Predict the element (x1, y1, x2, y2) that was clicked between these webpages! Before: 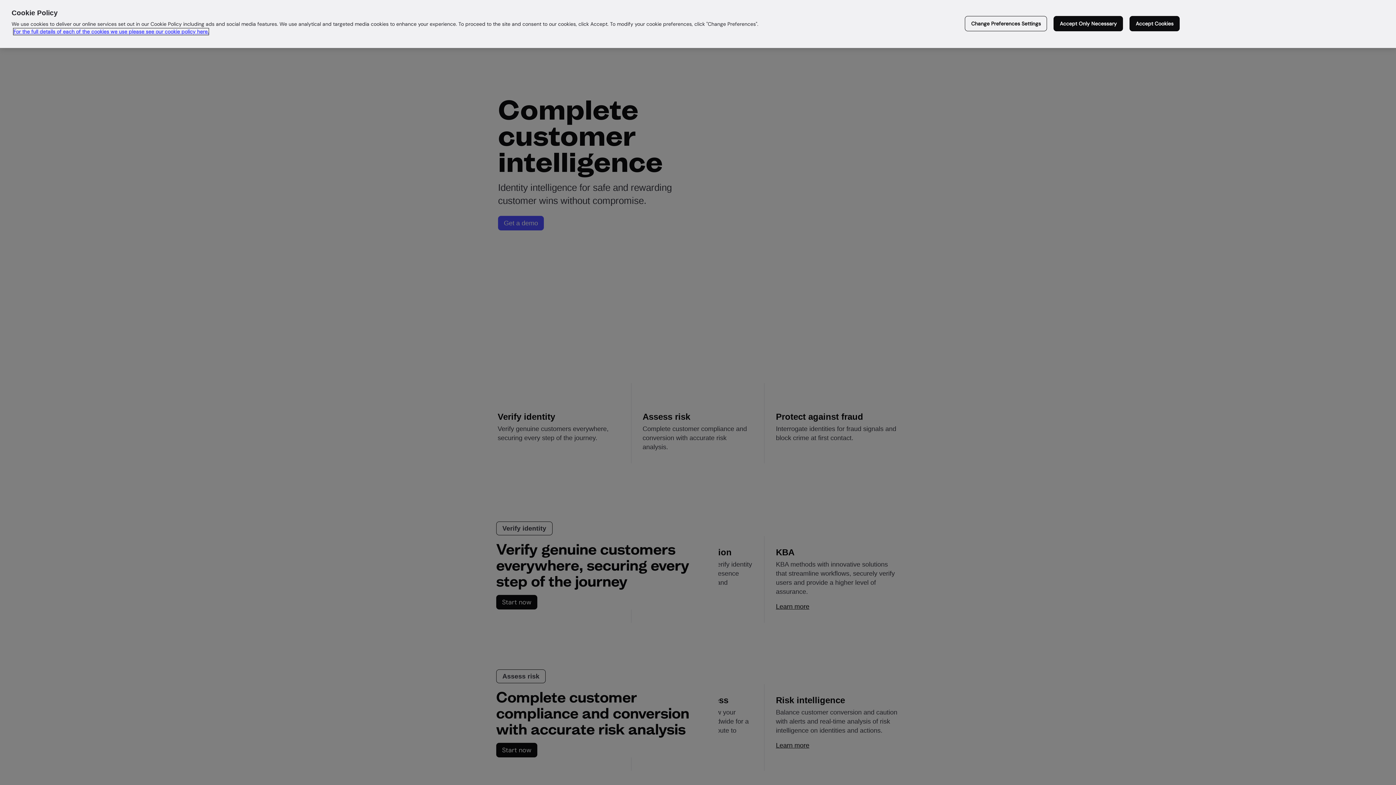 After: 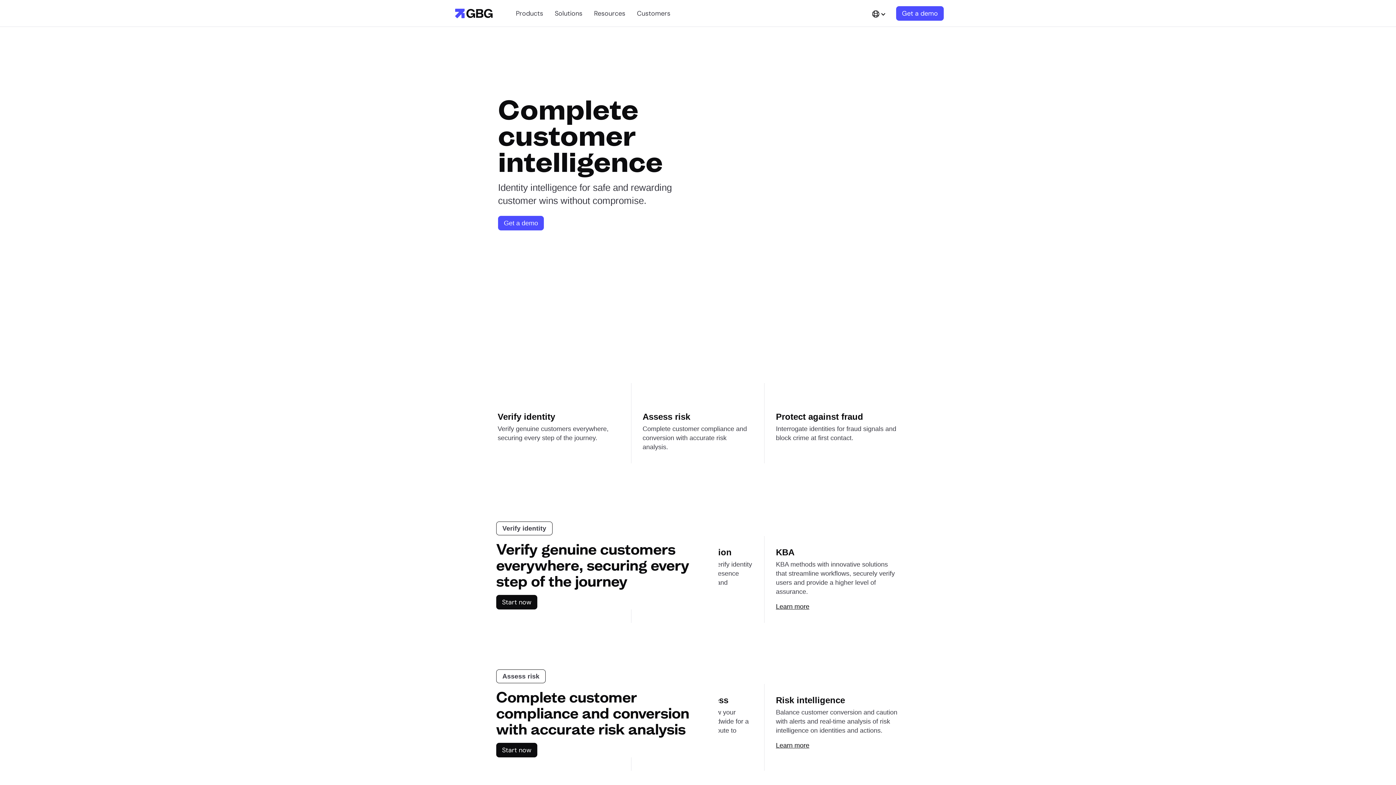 Action: label: Accept Only Necessary bbox: (1053, 16, 1123, 31)